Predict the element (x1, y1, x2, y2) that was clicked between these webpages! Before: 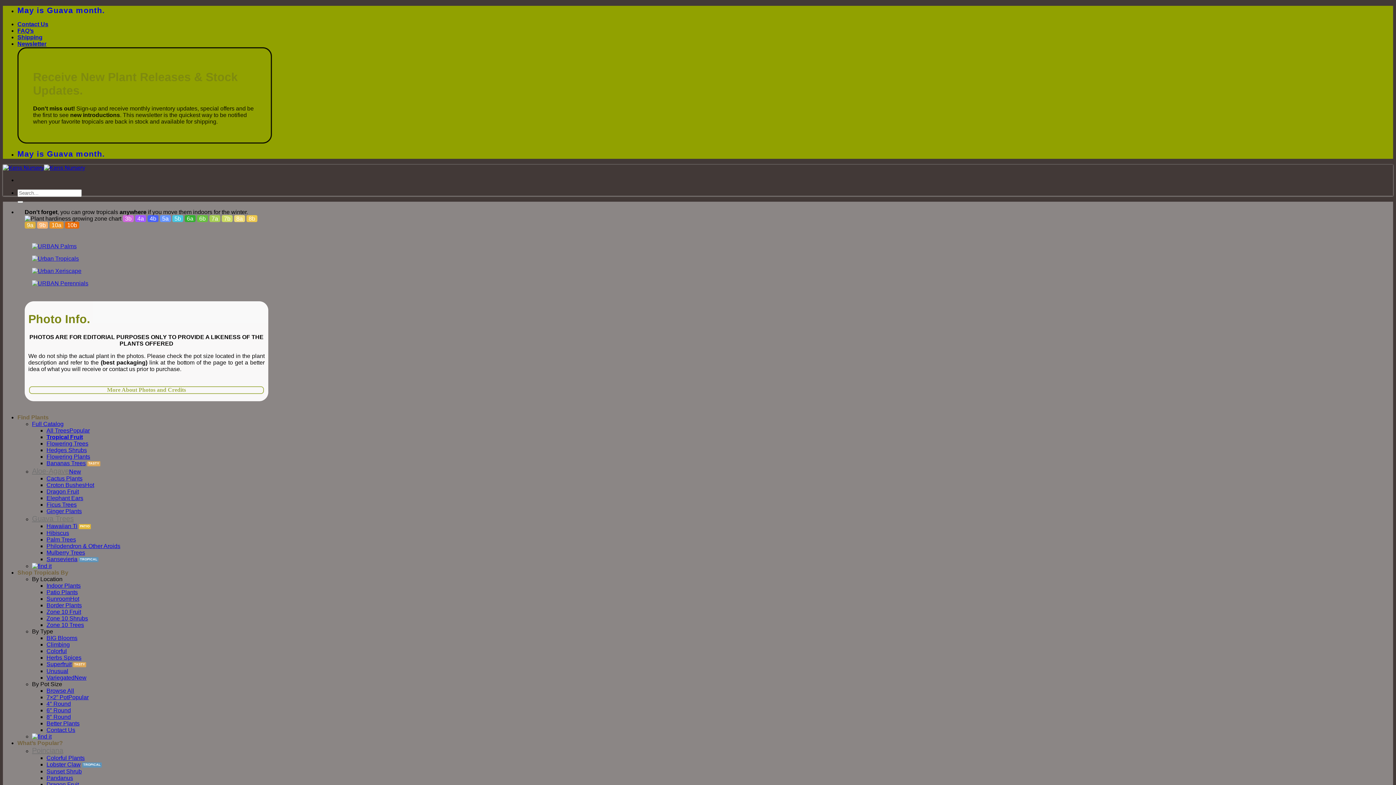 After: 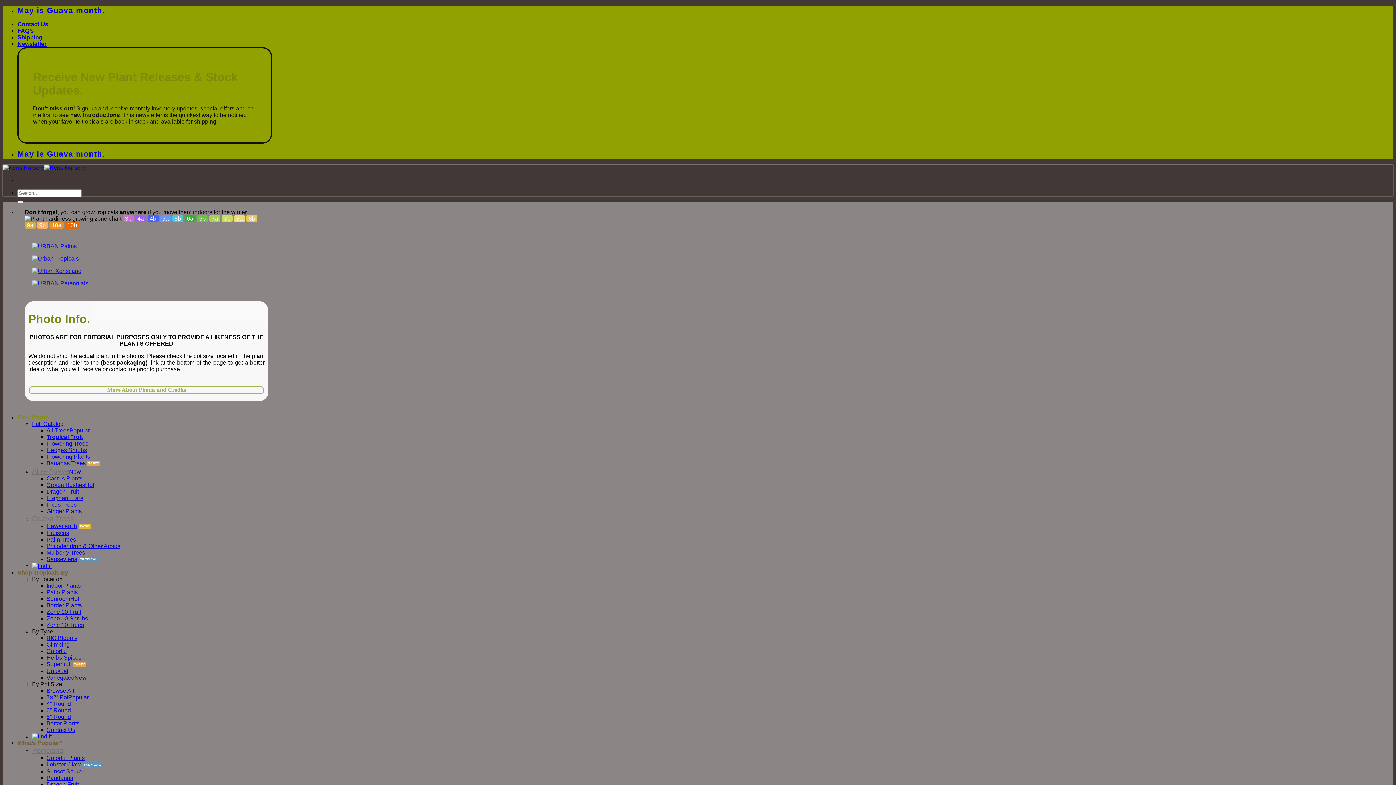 Action: label: Mulberry Trees bbox: (46, 549, 85, 555)